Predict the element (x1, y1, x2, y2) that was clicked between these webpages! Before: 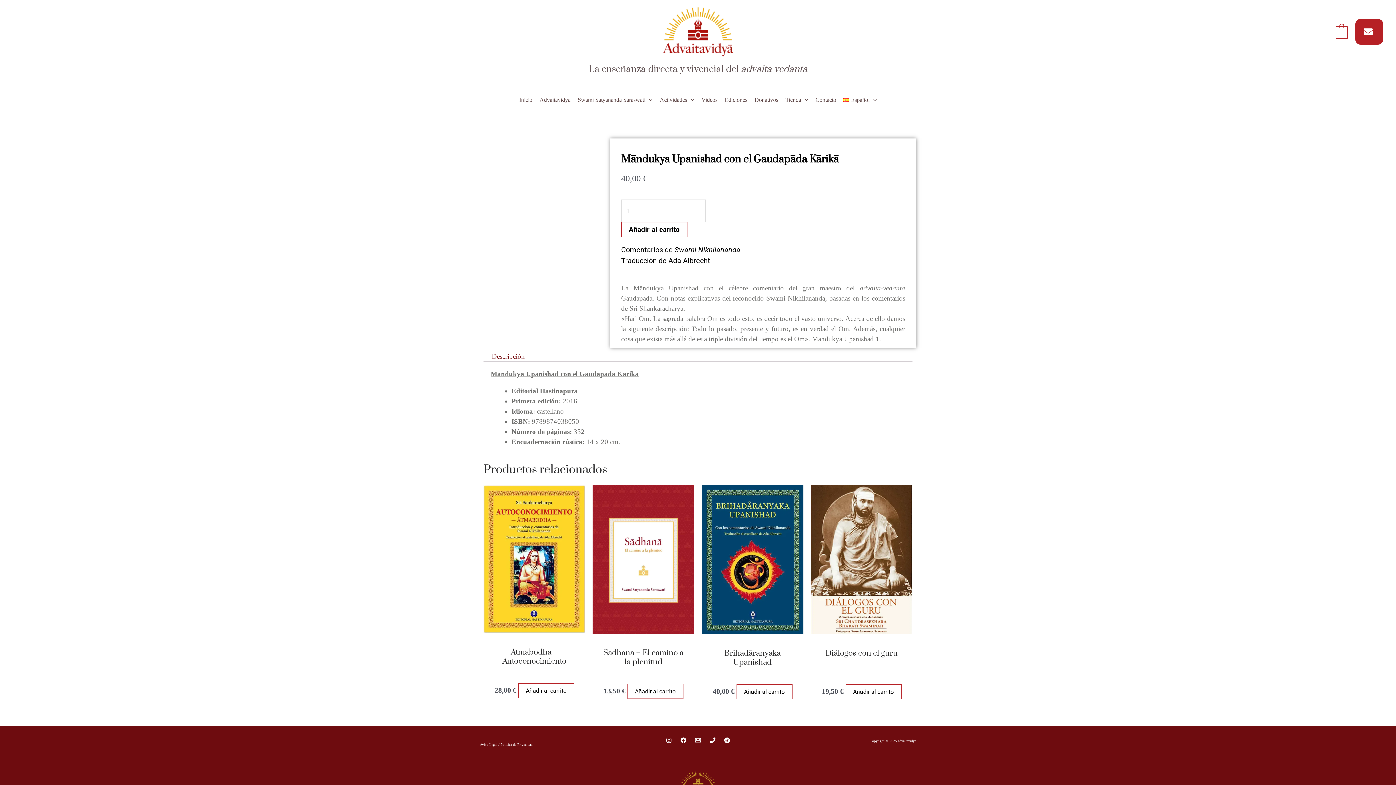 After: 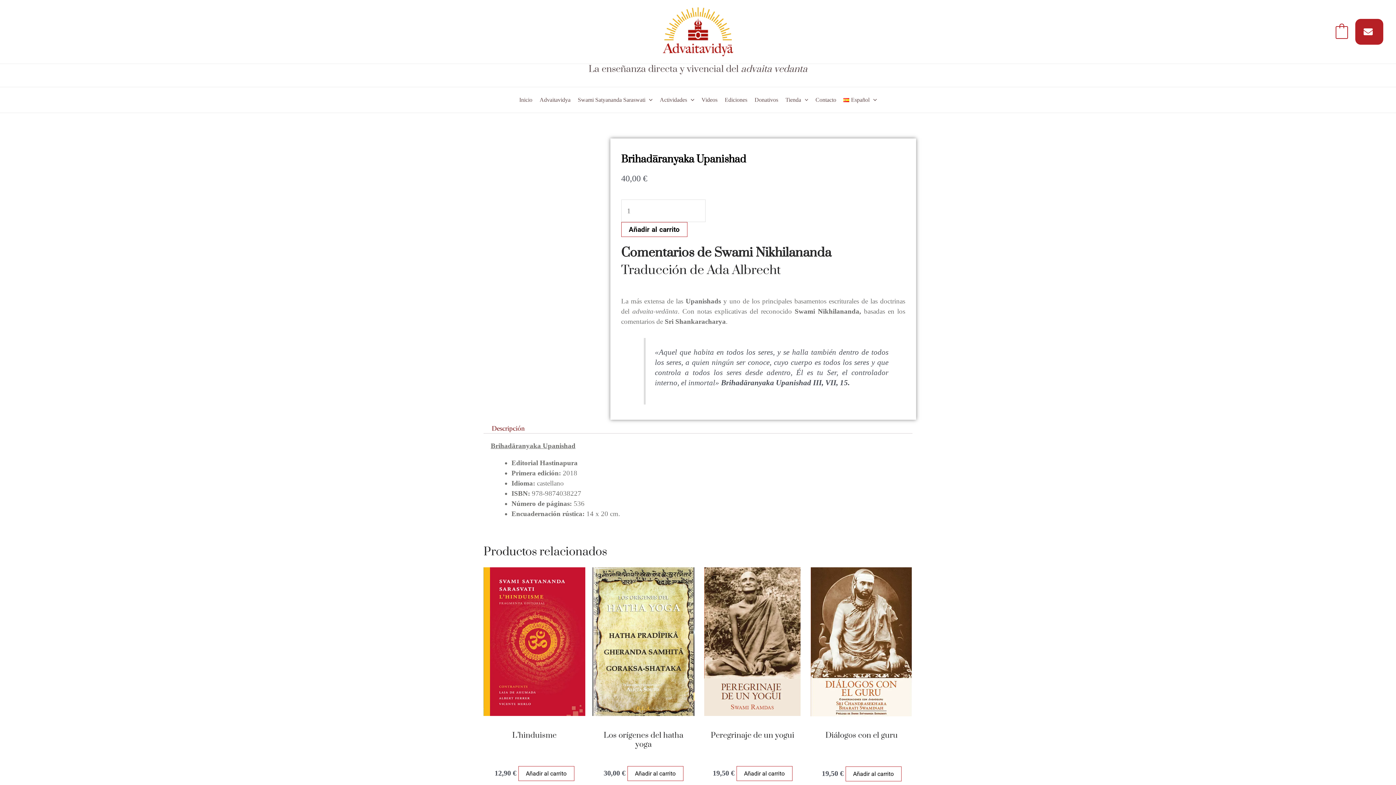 Action: bbox: (701, 485, 803, 643)